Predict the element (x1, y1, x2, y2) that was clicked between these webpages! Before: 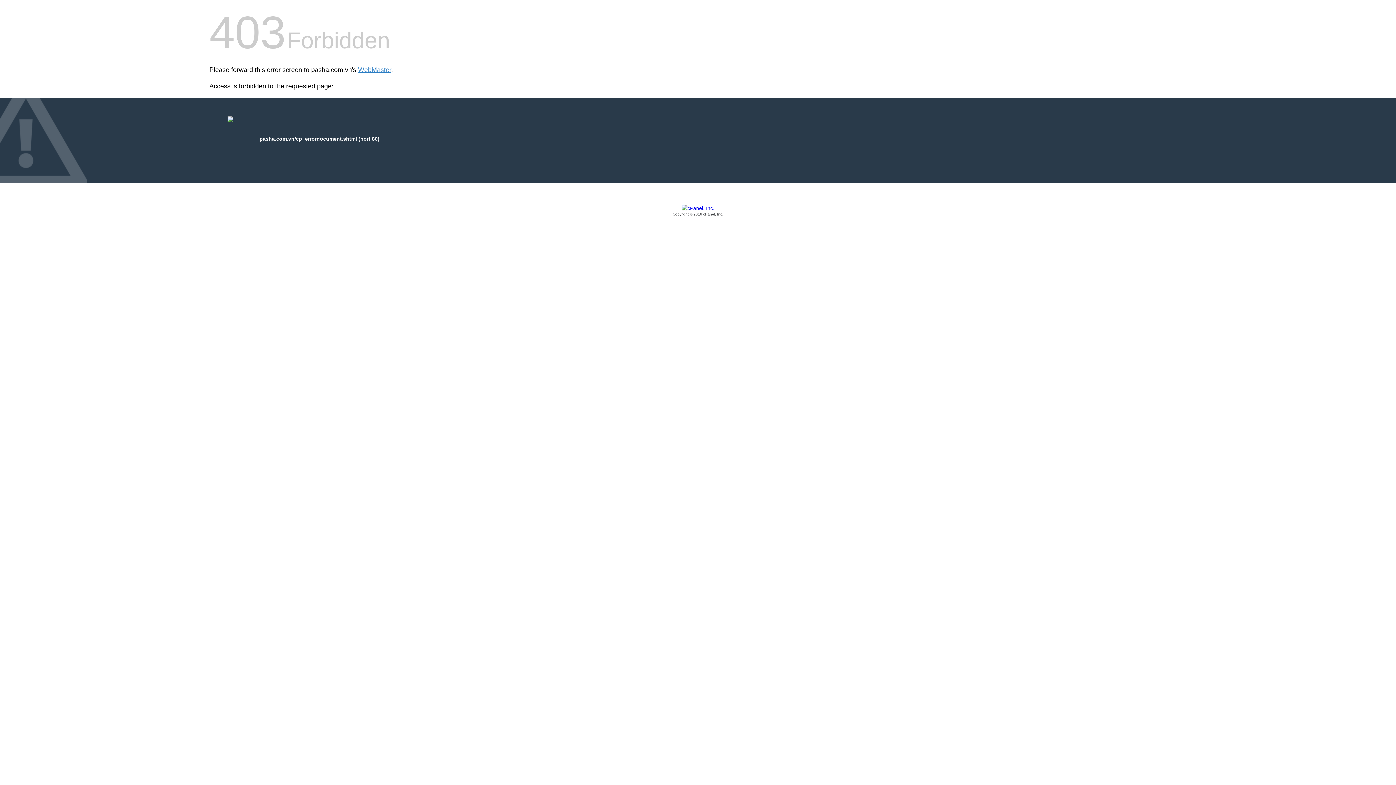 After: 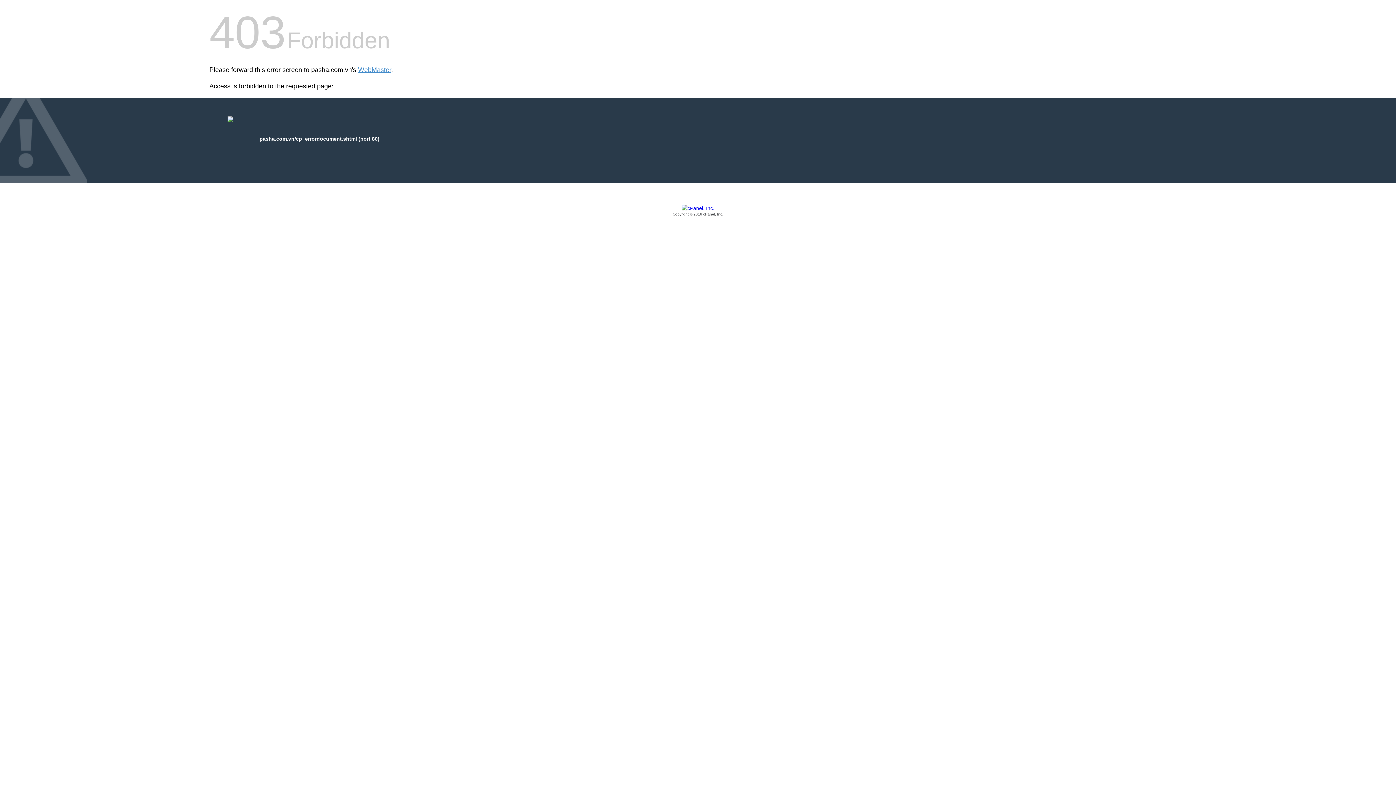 Action: bbox: (209, 205, 1186, 217) label: Copyright © 2016 cPanel, Inc.